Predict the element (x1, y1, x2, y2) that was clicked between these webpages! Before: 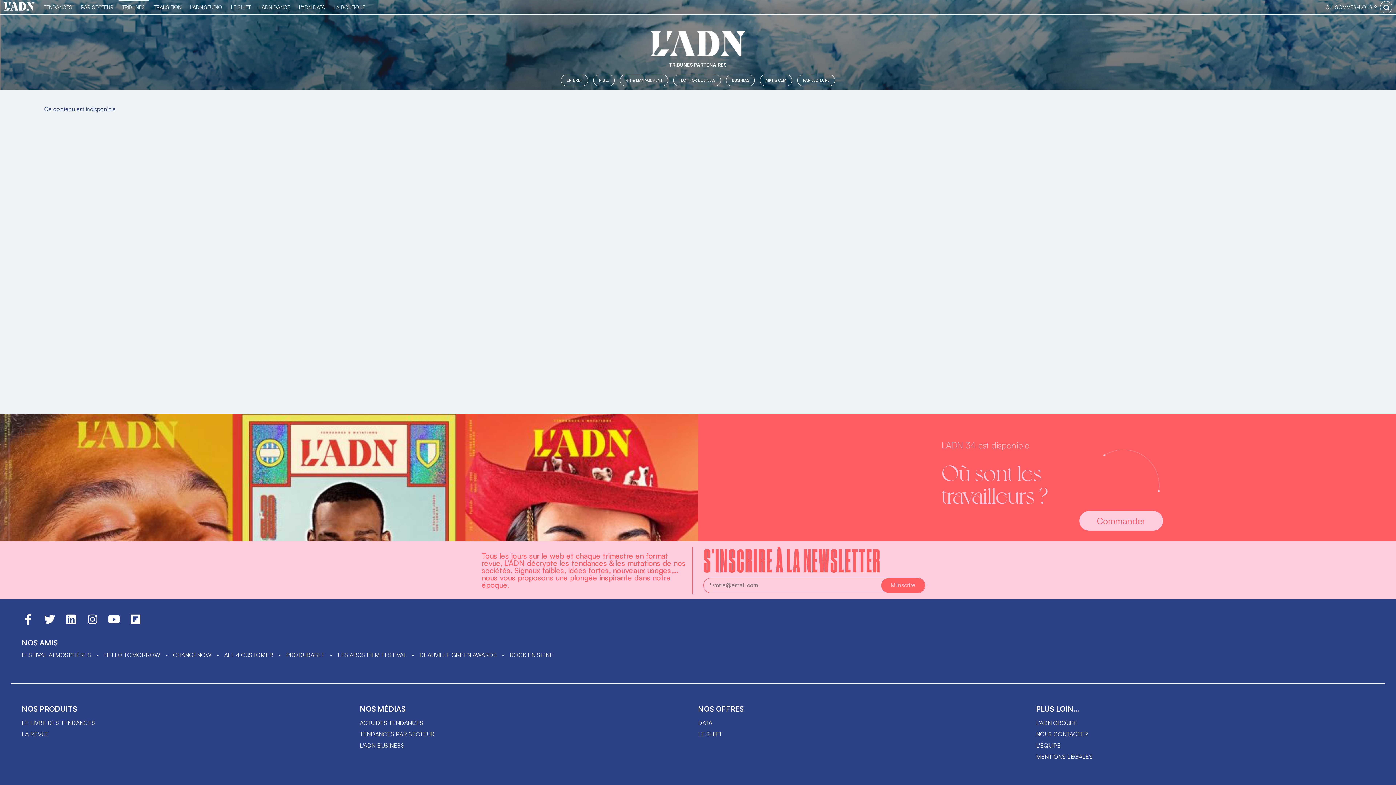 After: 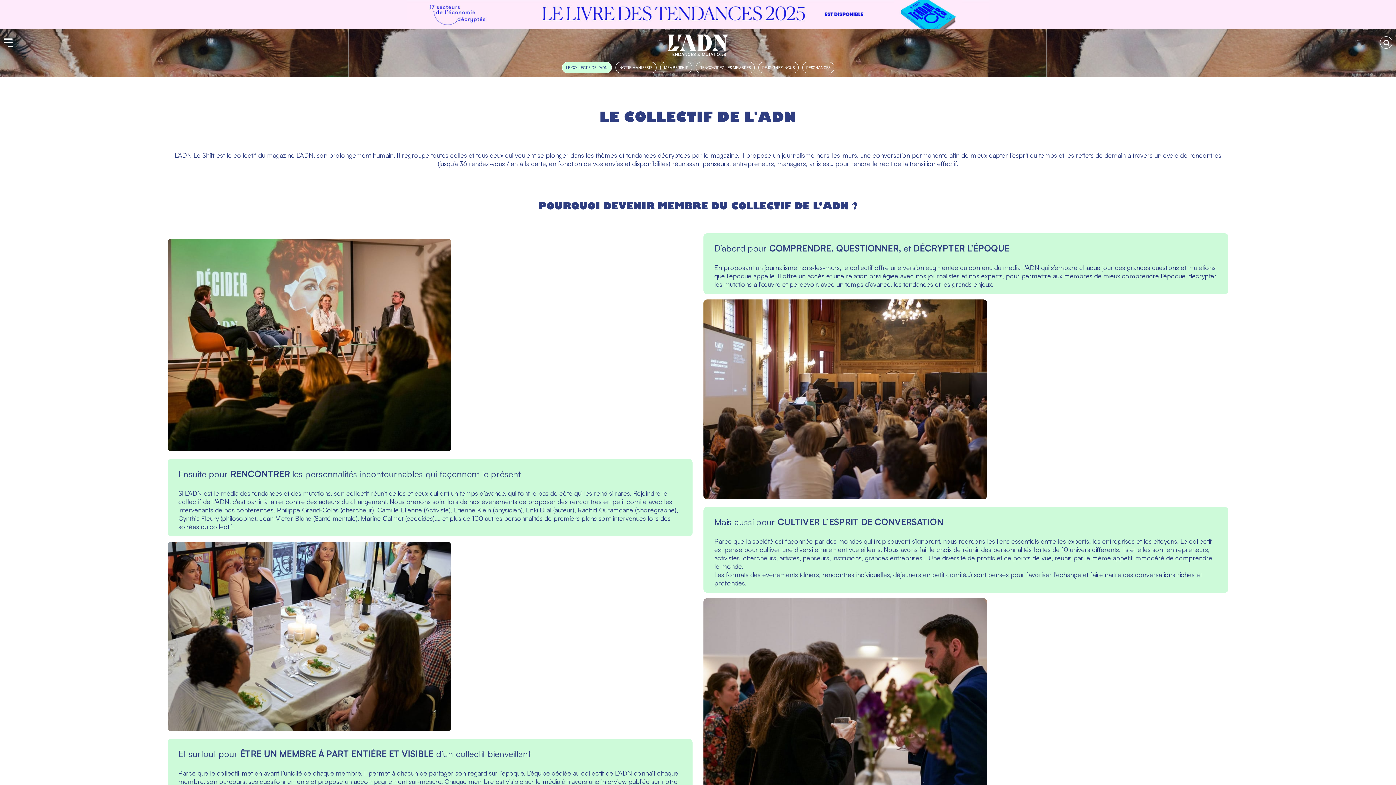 Action: bbox: (698, 730, 722, 738) label: LE SHIFT